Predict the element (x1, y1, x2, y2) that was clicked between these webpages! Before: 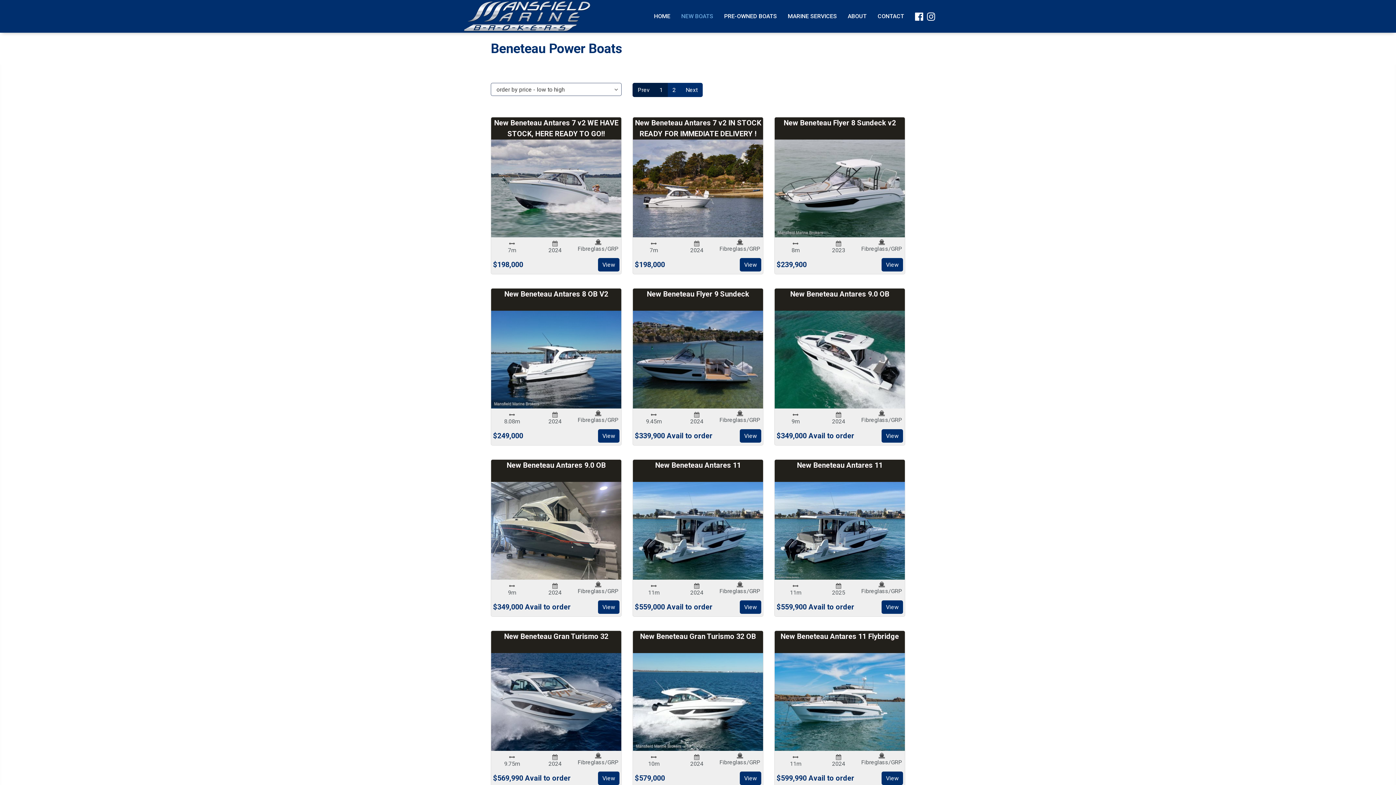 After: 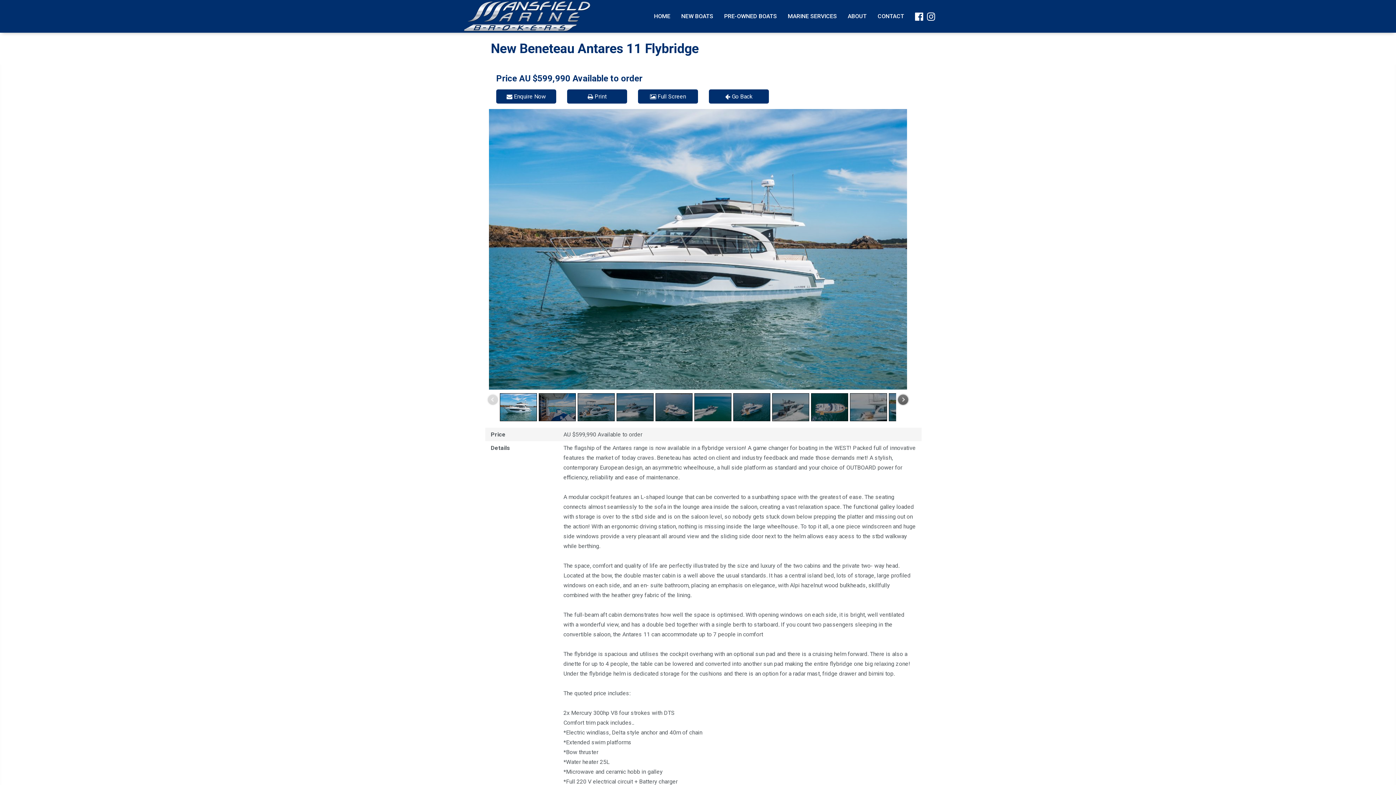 Action: bbox: (774, 653, 905, 751)